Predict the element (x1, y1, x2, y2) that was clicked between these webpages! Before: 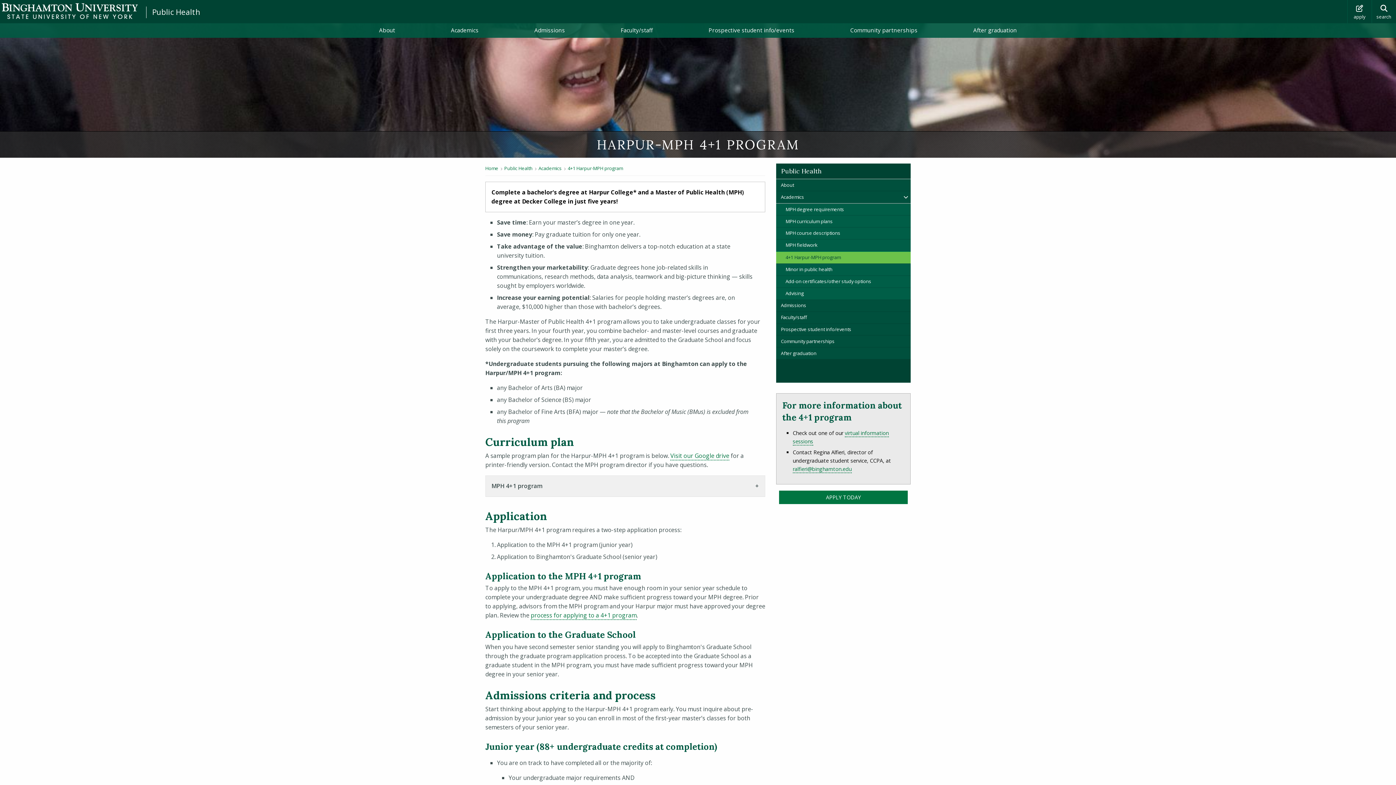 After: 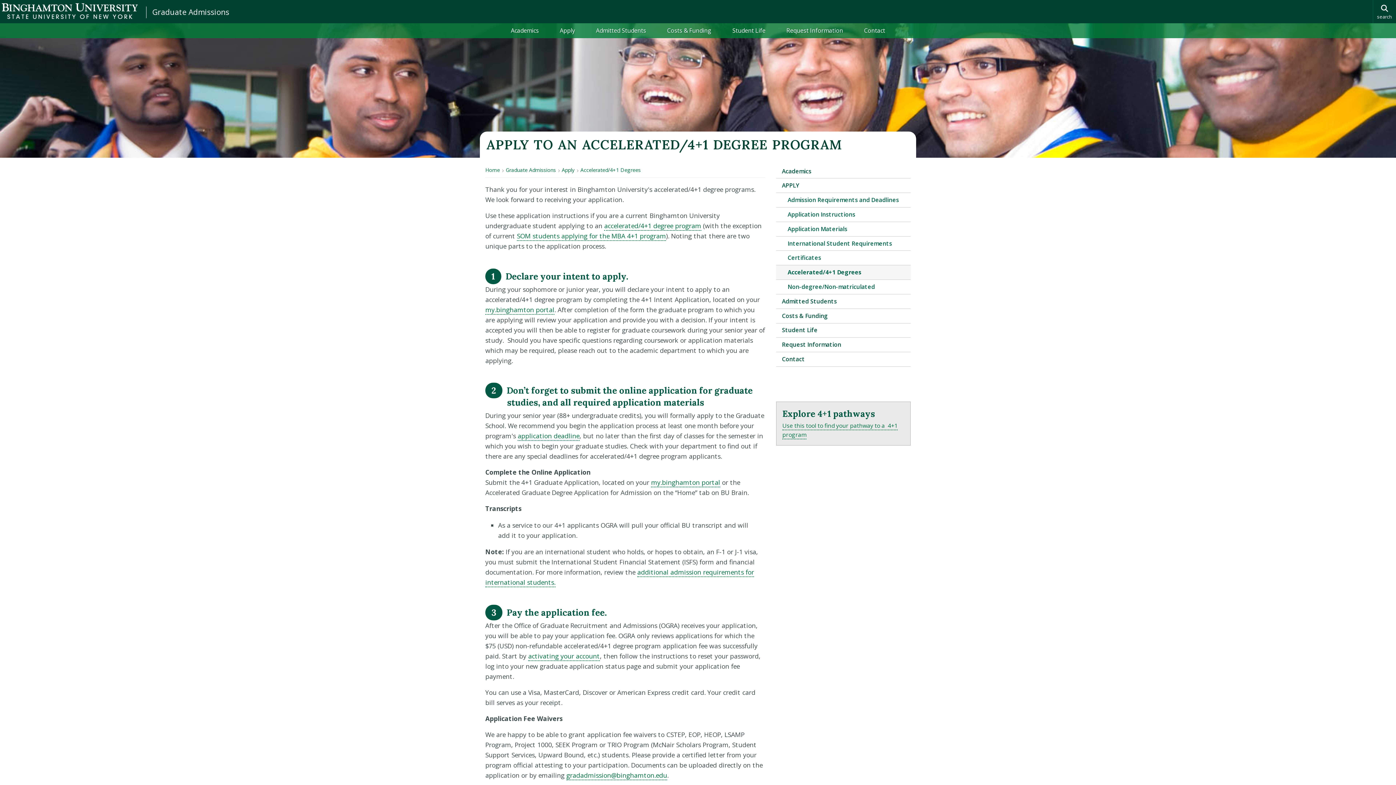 Action: label: process for applying to a 4+1 program bbox: (530, 611, 636, 620)